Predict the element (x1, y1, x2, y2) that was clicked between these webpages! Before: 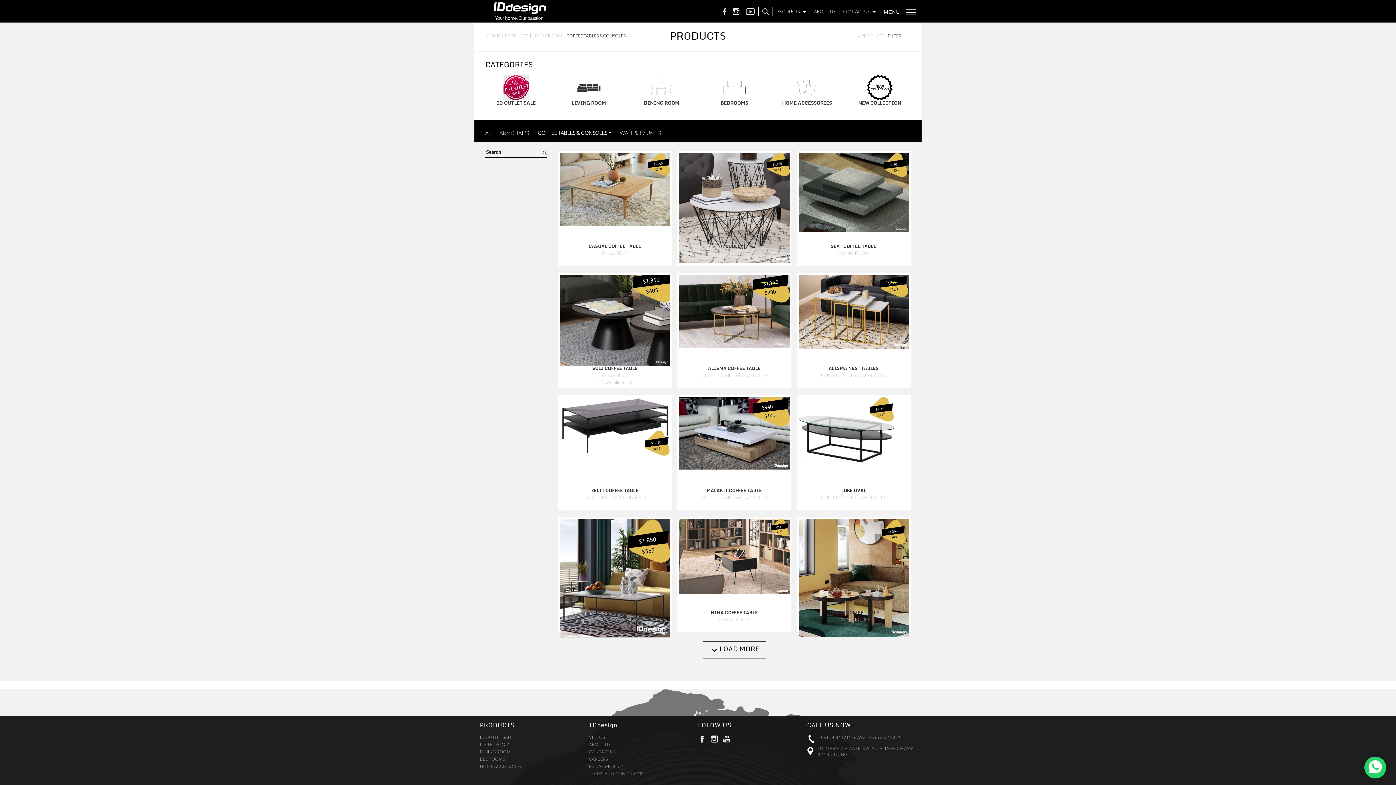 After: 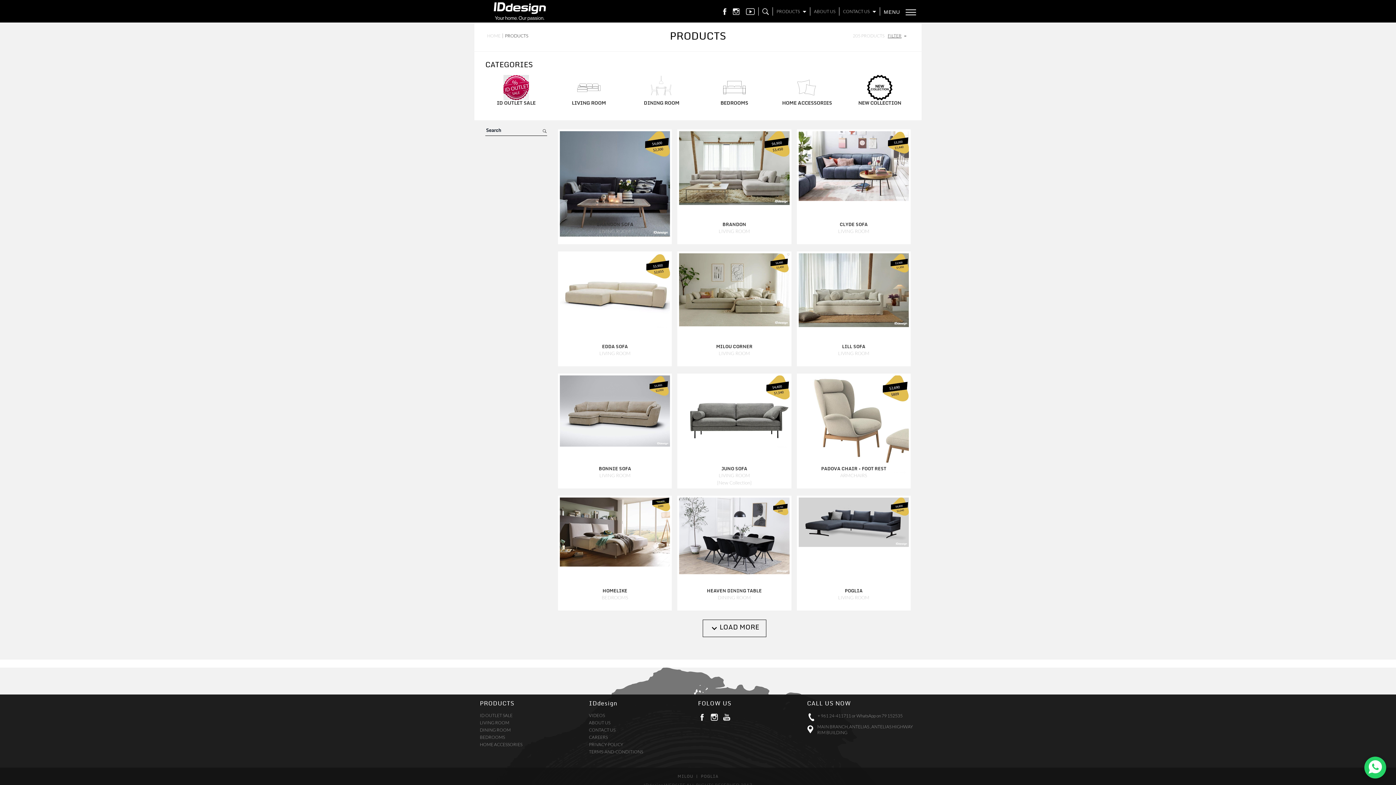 Action: label: PRODUCTS bbox: (670, 30, 726, 42)